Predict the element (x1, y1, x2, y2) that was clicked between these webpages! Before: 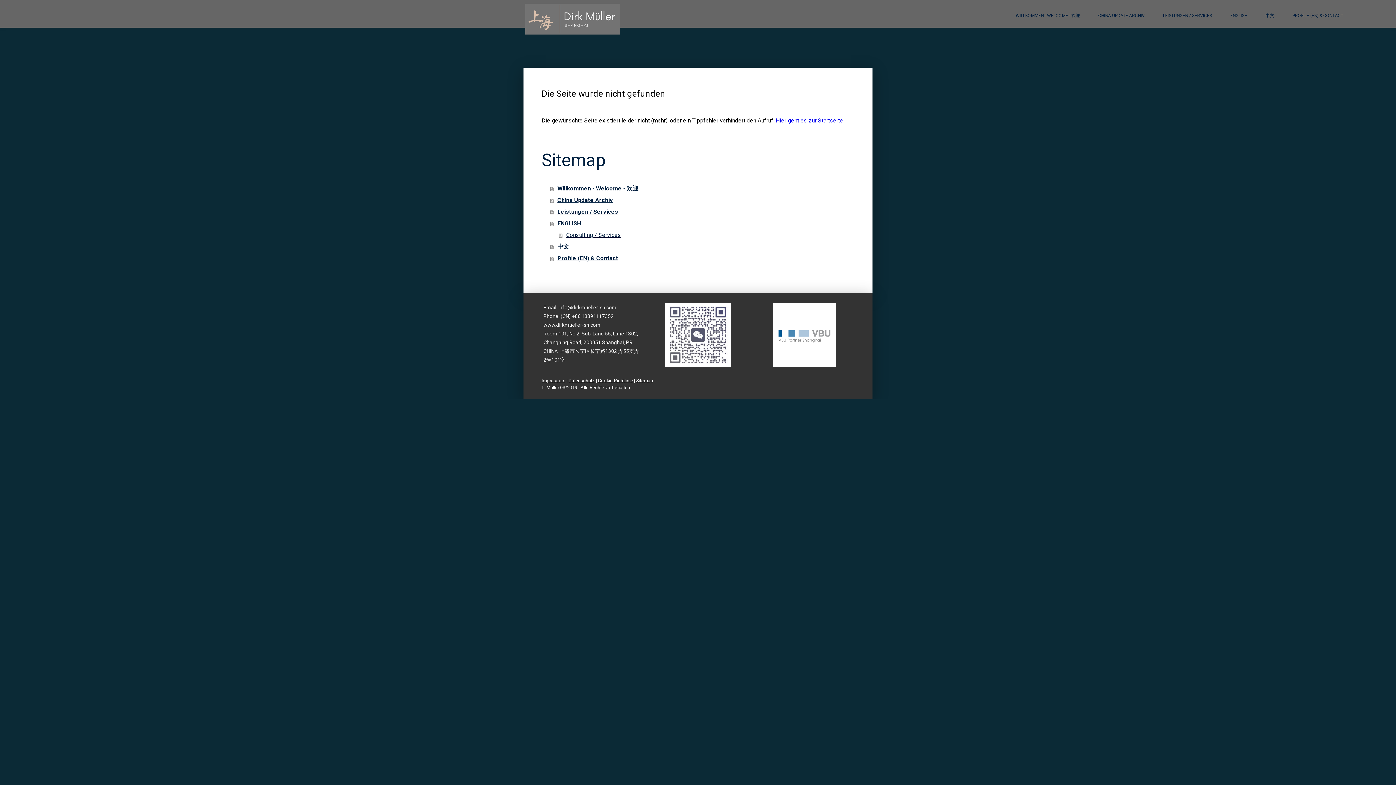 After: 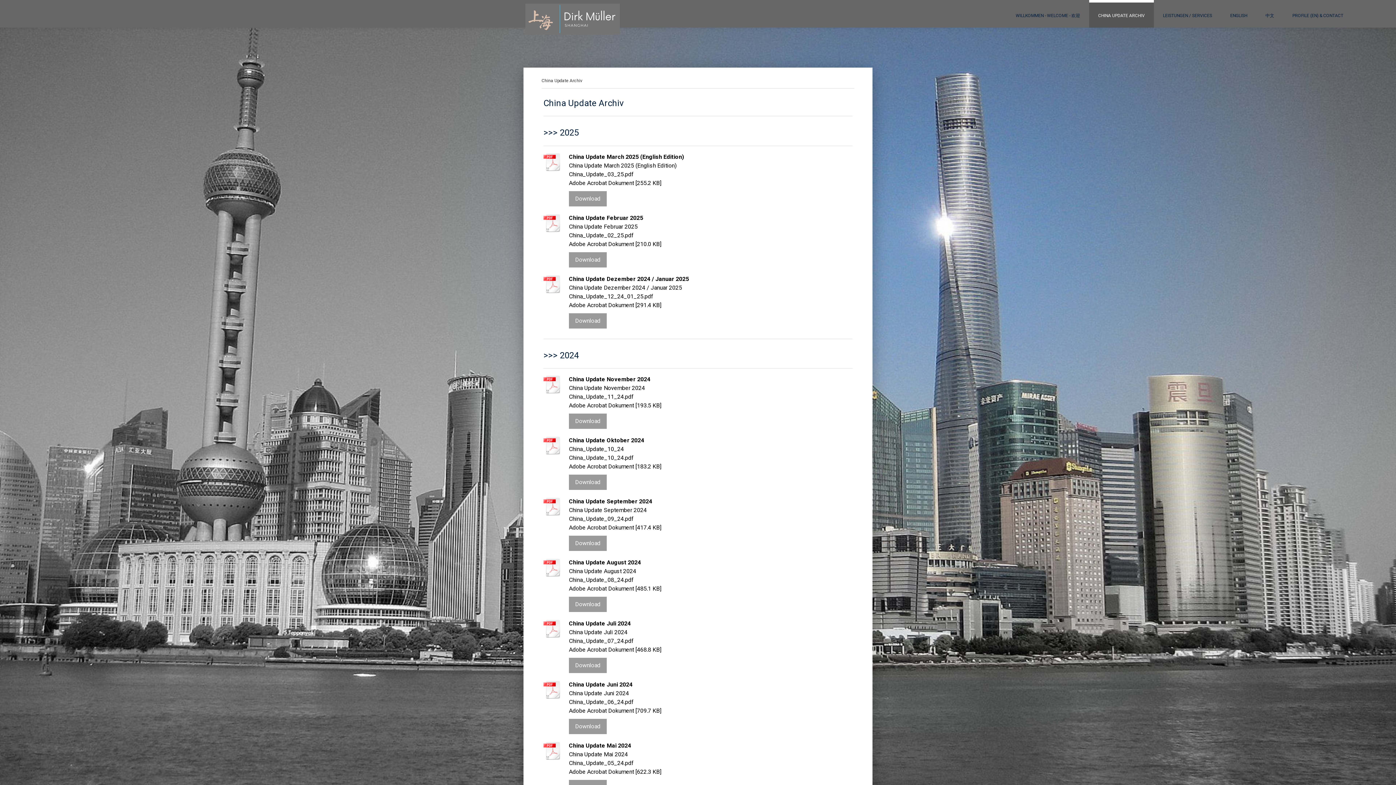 Action: bbox: (550, 194, 854, 206) label: China Update Archiv